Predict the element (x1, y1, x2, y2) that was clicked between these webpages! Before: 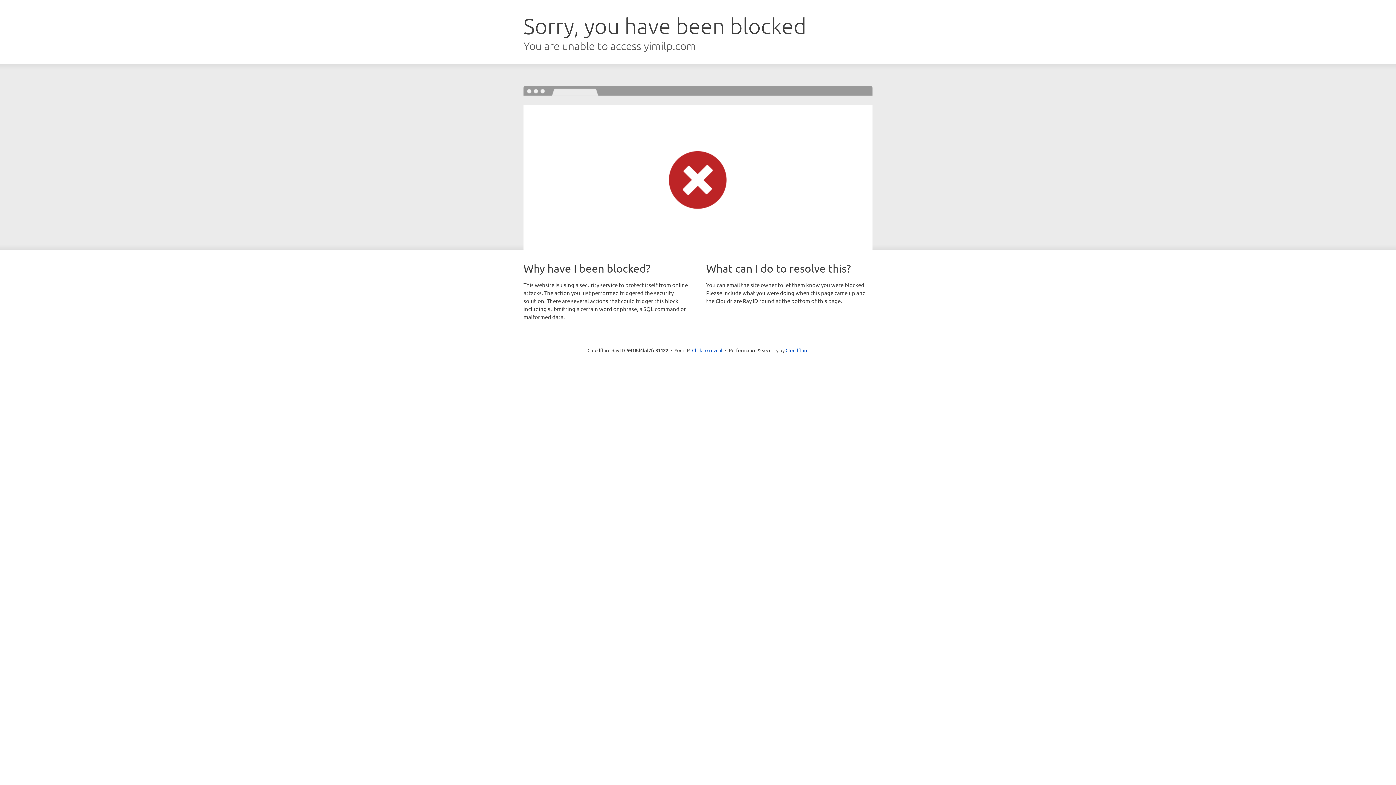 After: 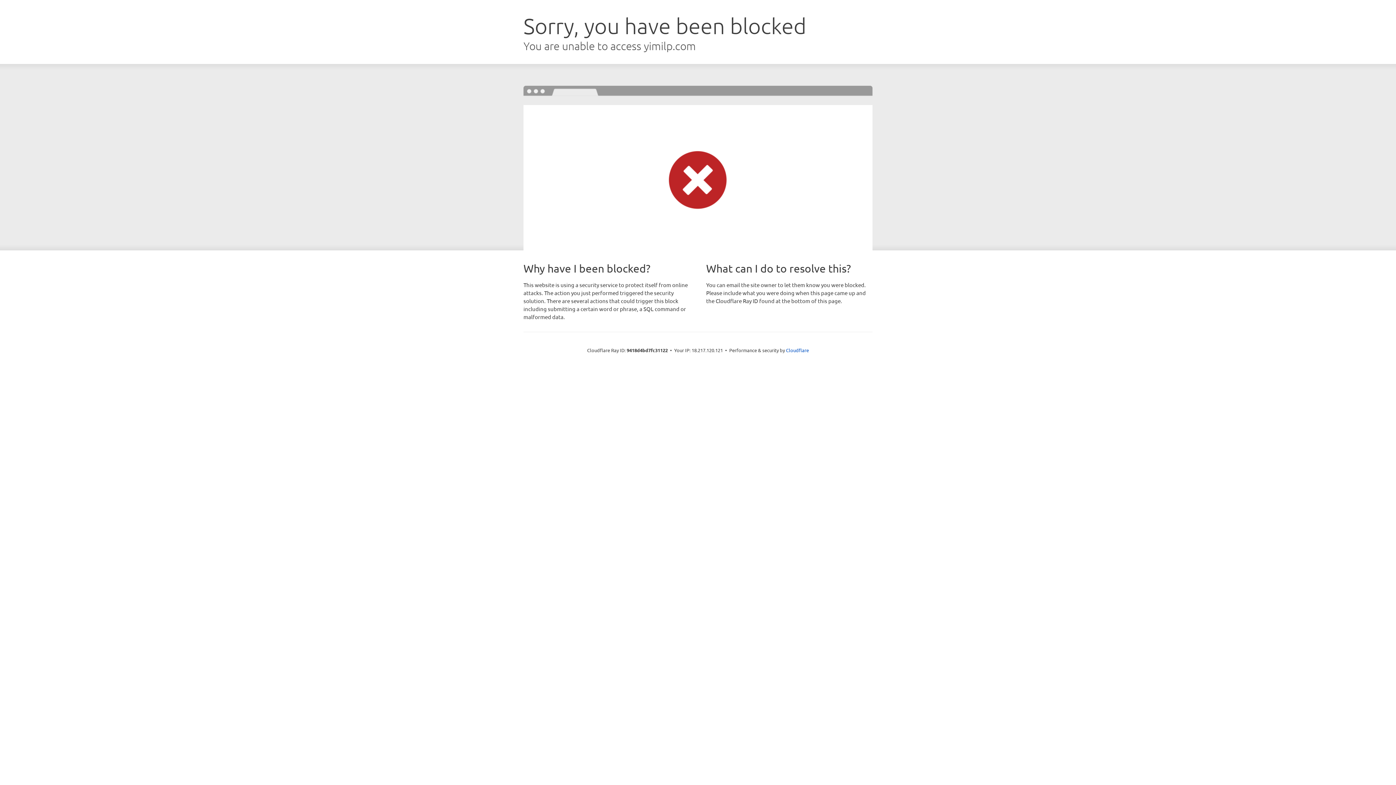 Action: label: Click to reveal bbox: (692, 346, 722, 353)